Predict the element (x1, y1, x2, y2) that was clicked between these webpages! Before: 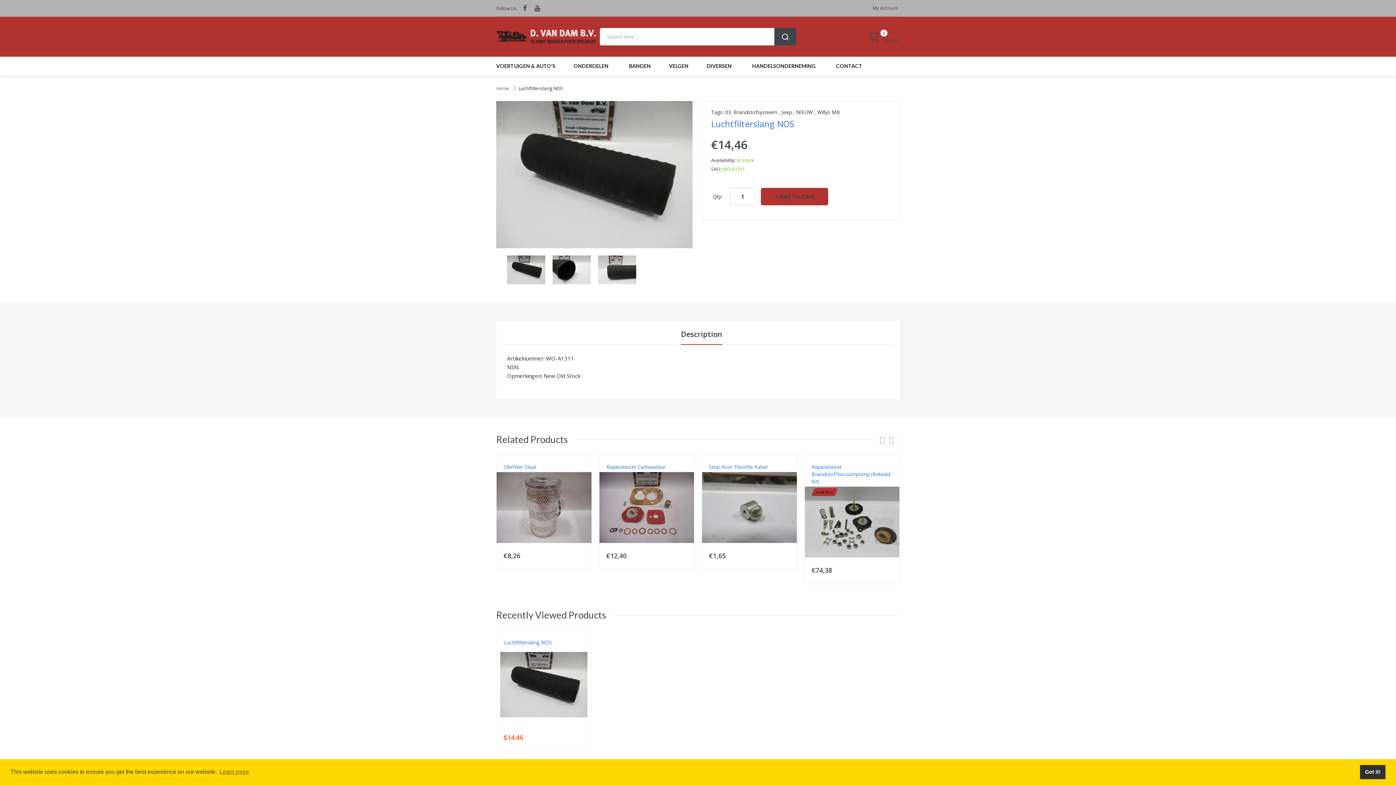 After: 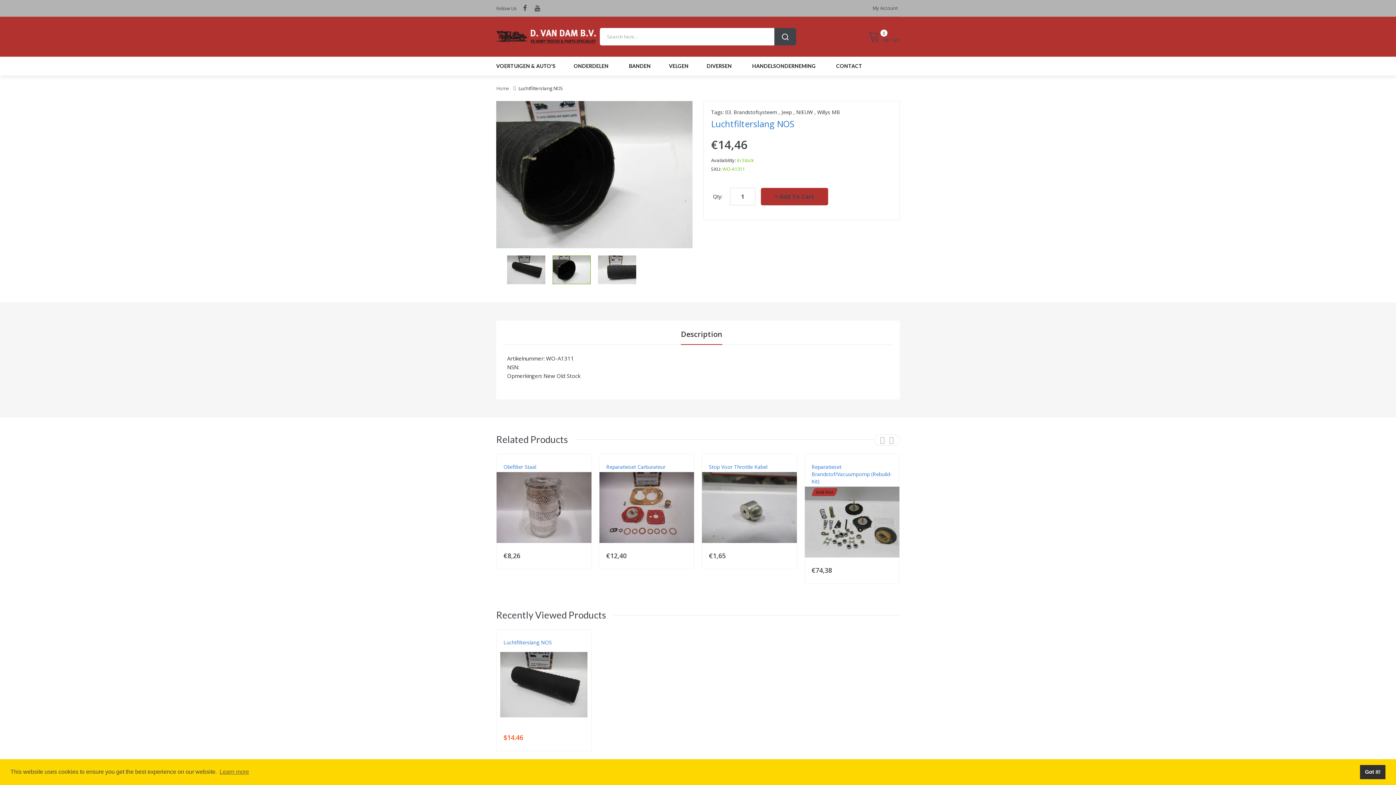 Action: bbox: (552, 265, 590, 272)